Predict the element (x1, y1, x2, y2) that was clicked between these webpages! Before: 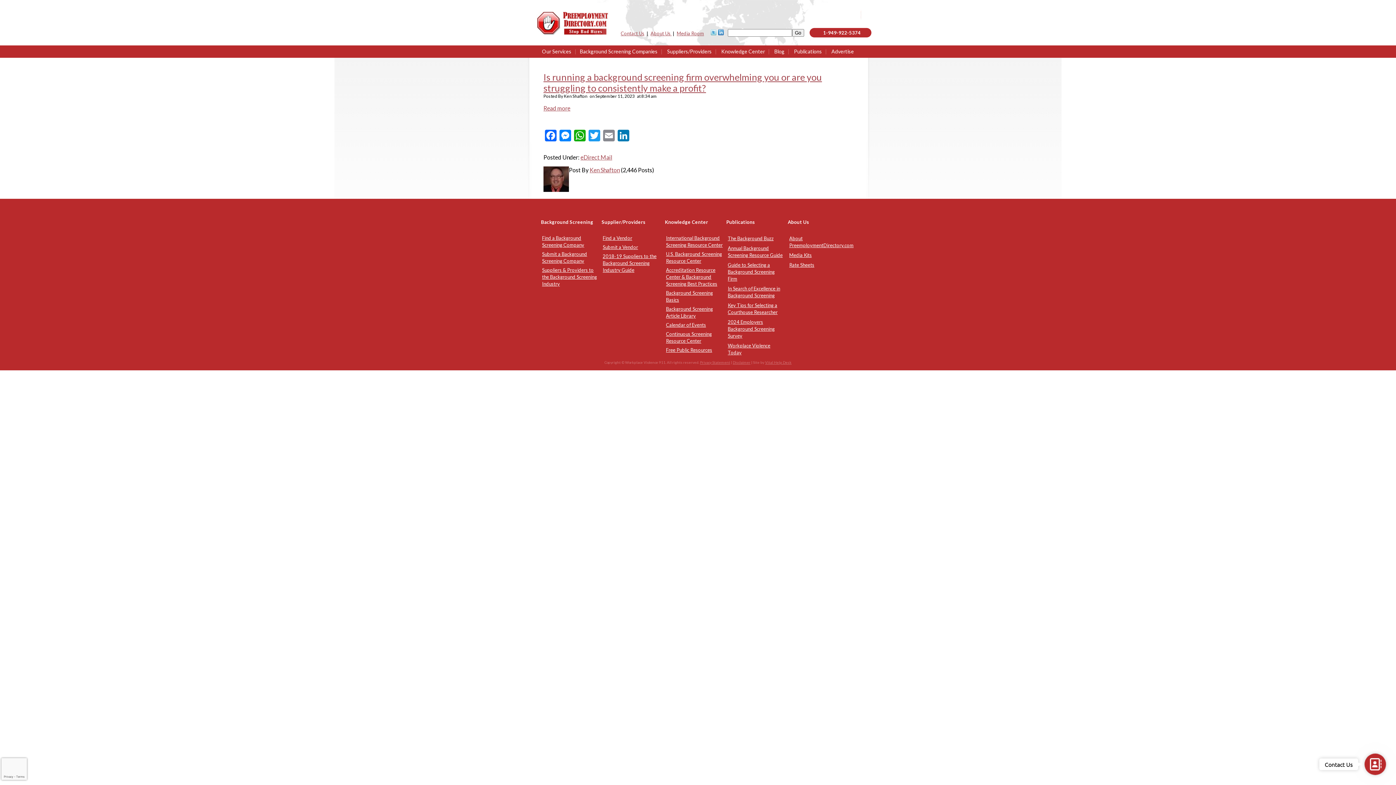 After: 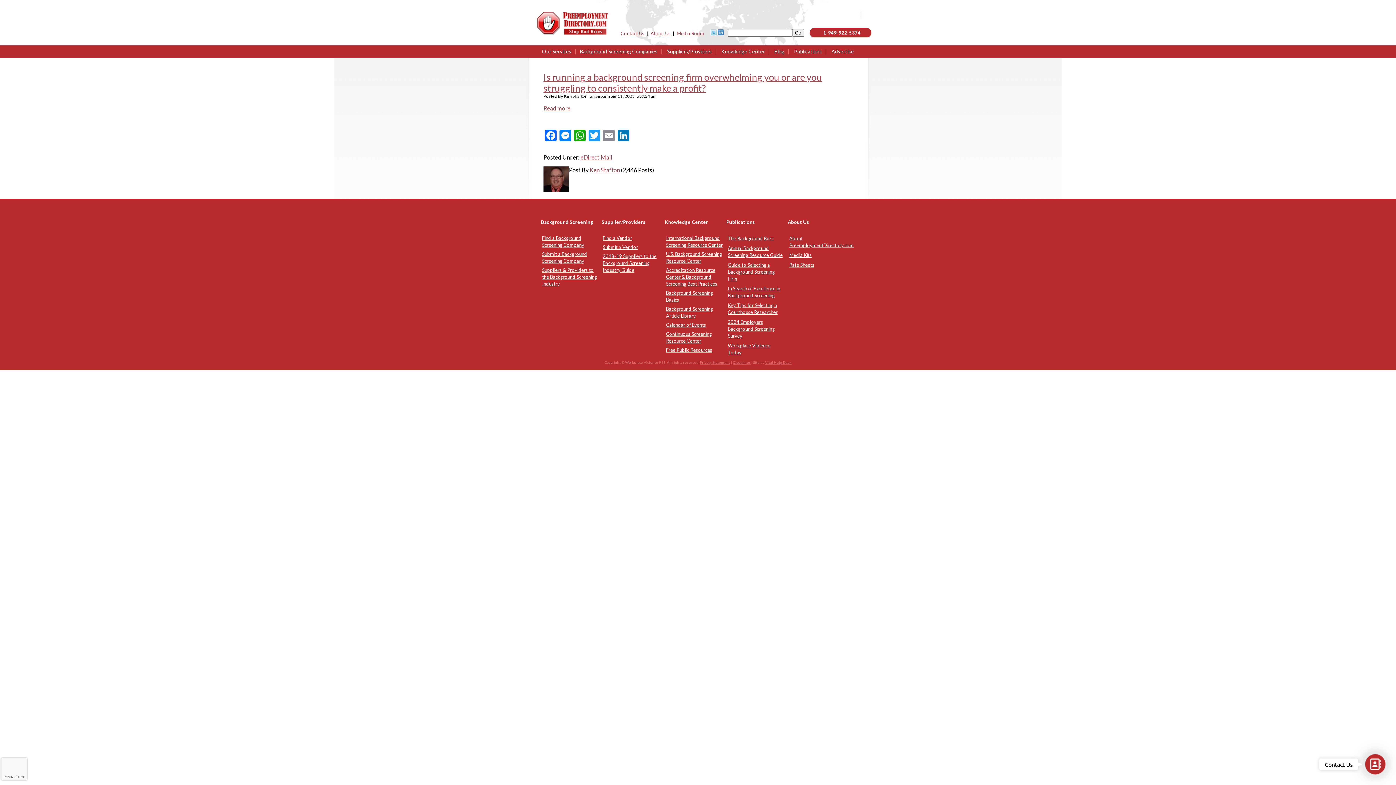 Action: bbox: (794, 48, 822, 54) label: Publications